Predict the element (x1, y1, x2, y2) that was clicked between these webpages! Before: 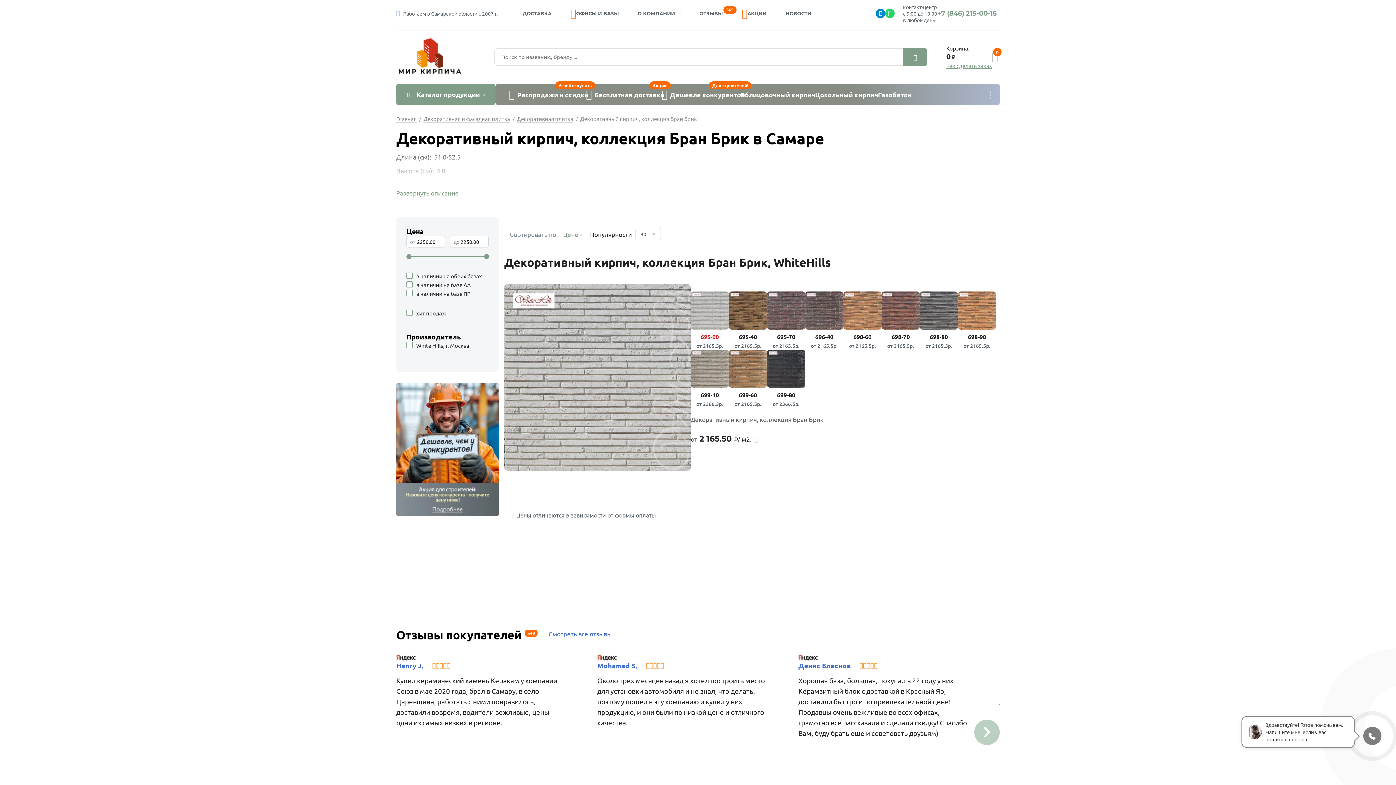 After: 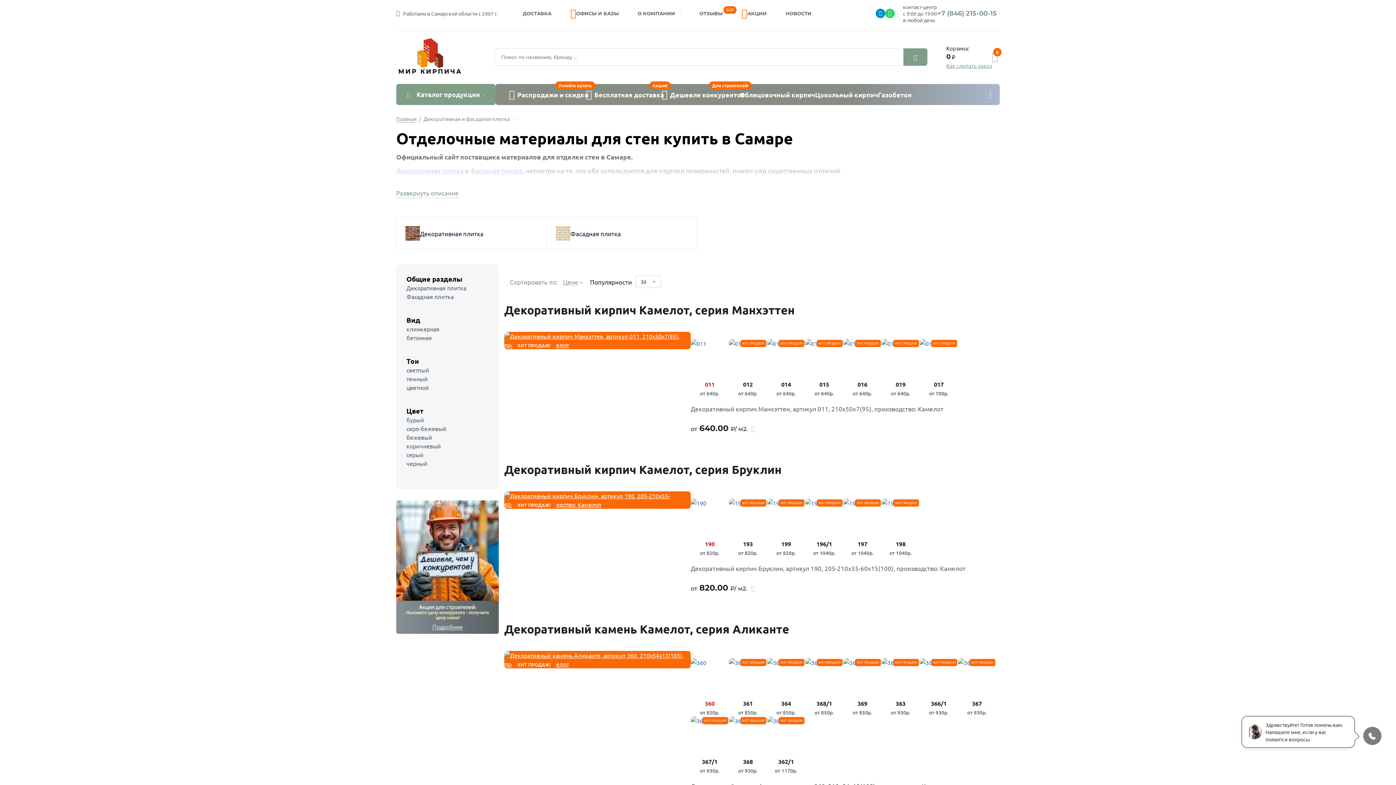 Action: label: Декоративная и фасадная плитка bbox: (423, 115, 510, 122)